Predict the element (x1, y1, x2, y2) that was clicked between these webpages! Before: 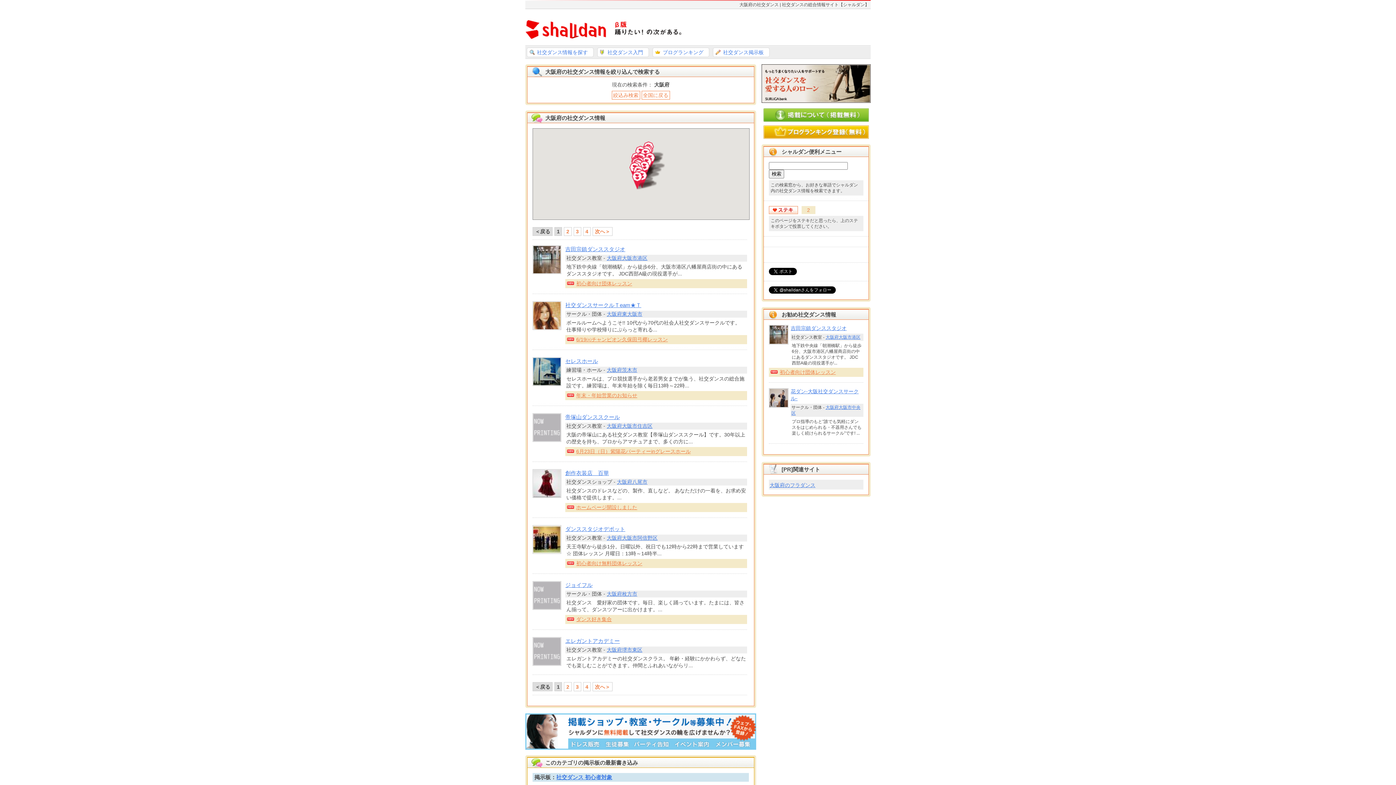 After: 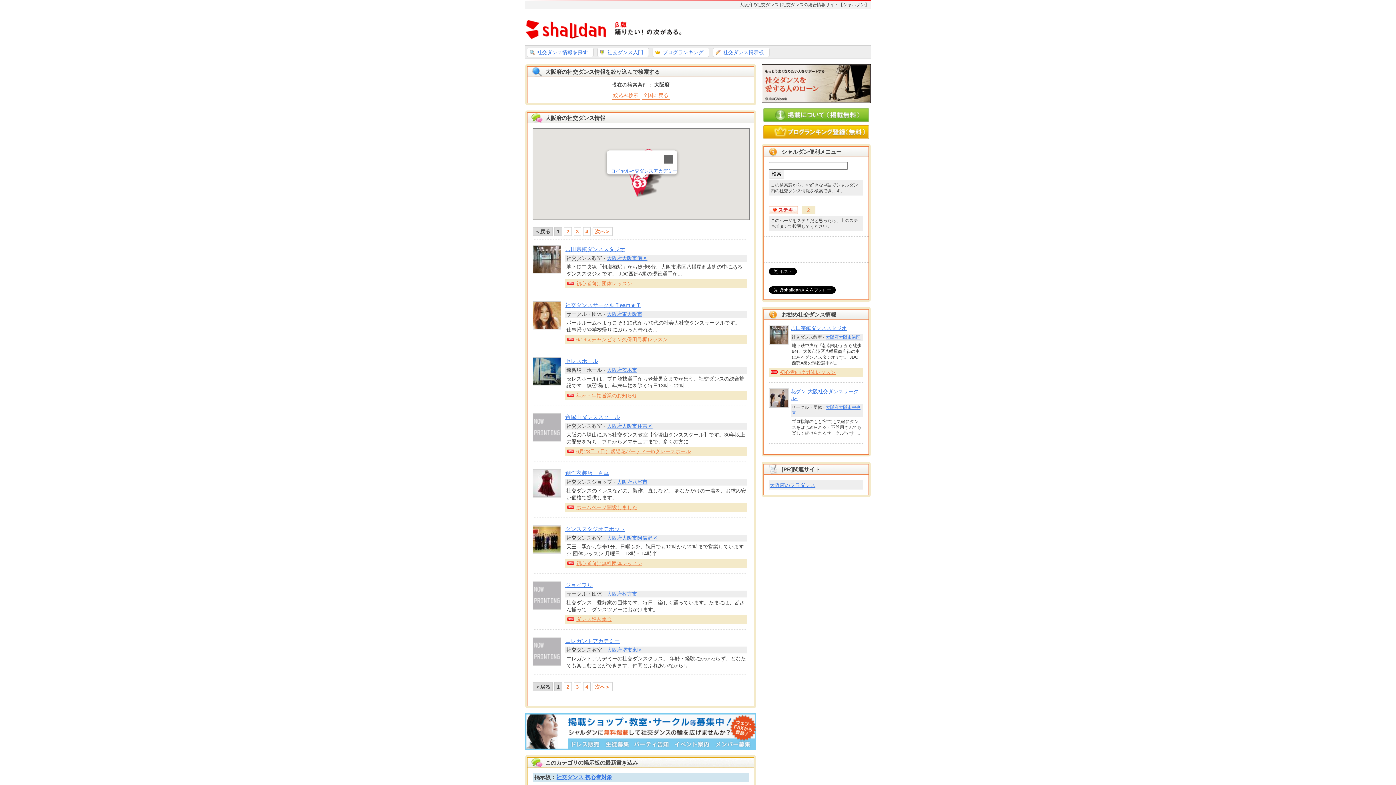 Action: label: ロイヤル社交ダンスアカデミー bbox: (631, 171, 652, 189)